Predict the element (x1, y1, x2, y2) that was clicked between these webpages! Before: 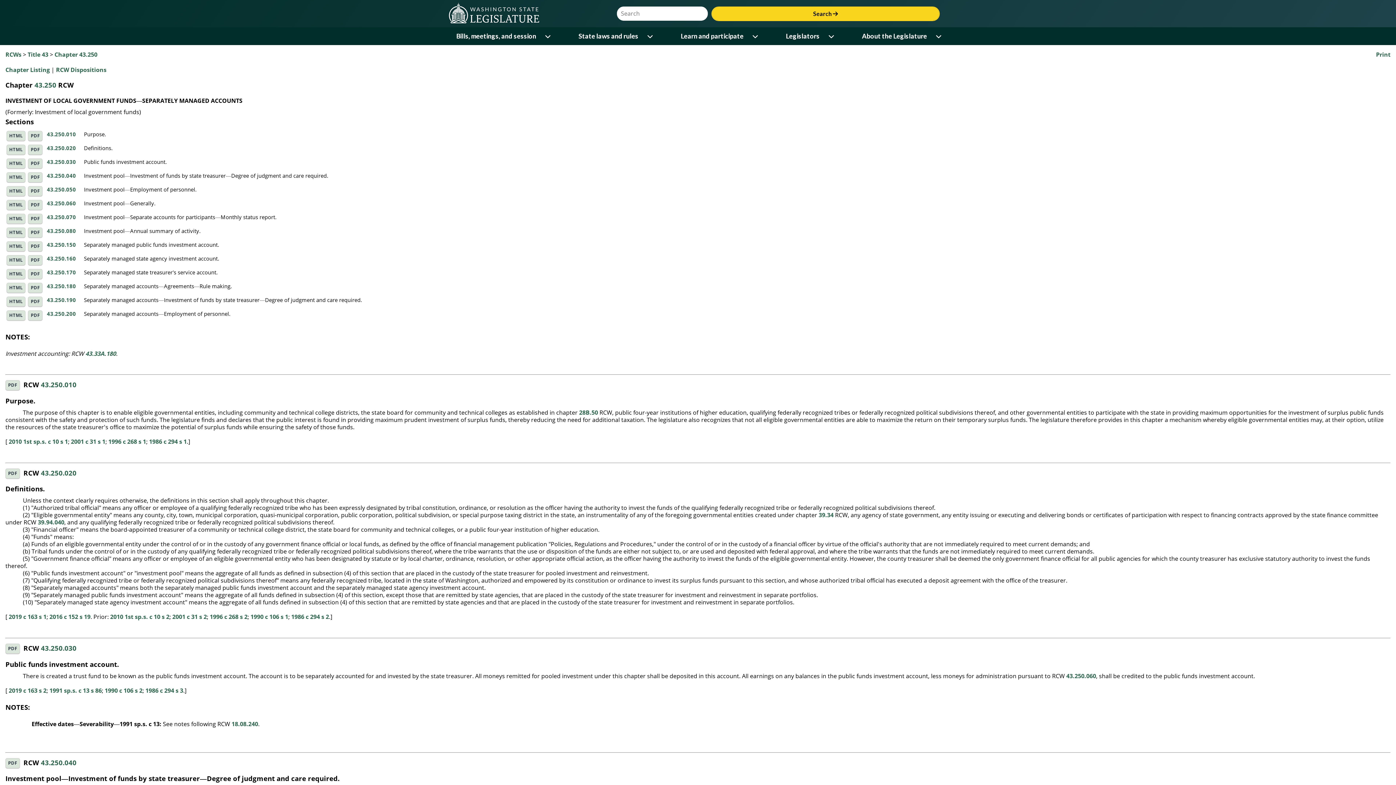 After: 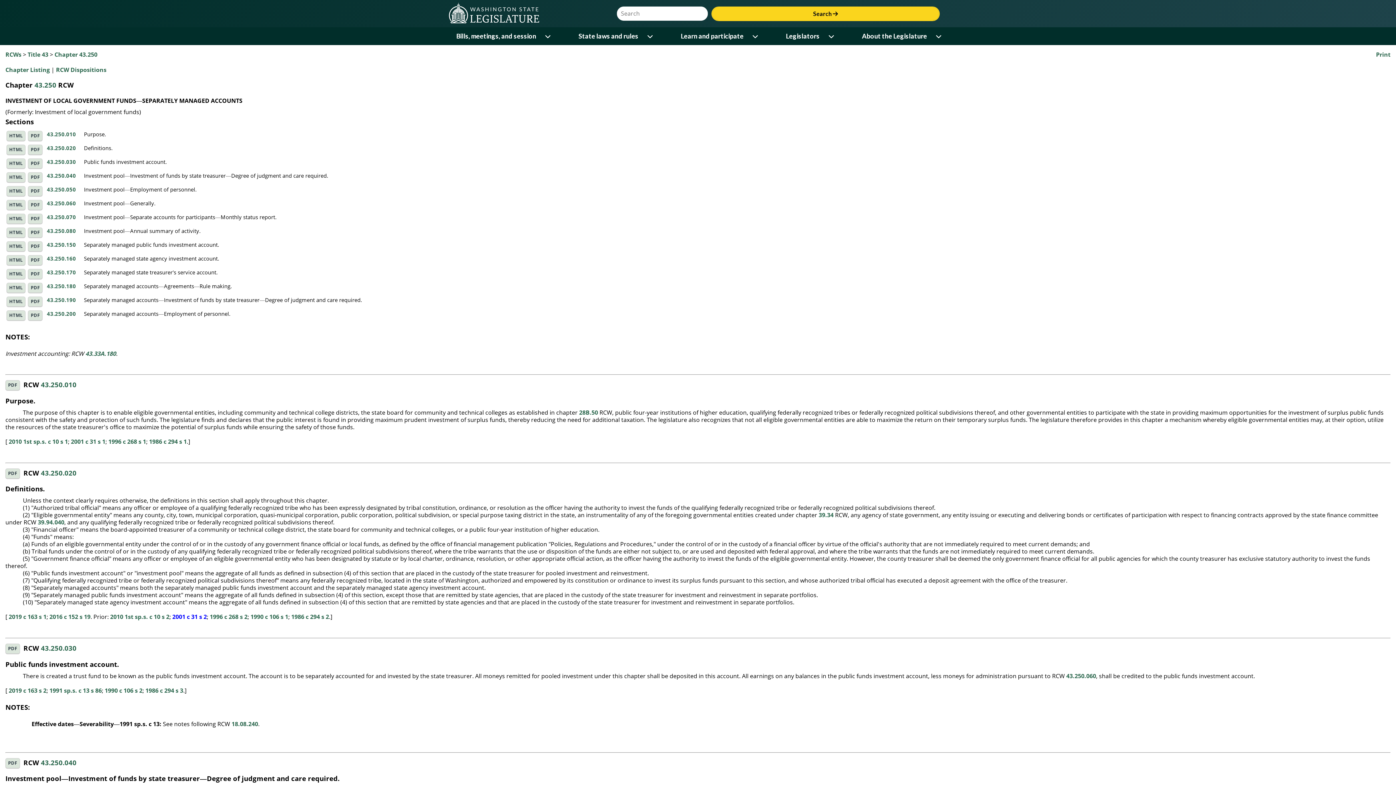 Action: label: 2001 c 31 s 2 bbox: (172, 613, 206, 621)